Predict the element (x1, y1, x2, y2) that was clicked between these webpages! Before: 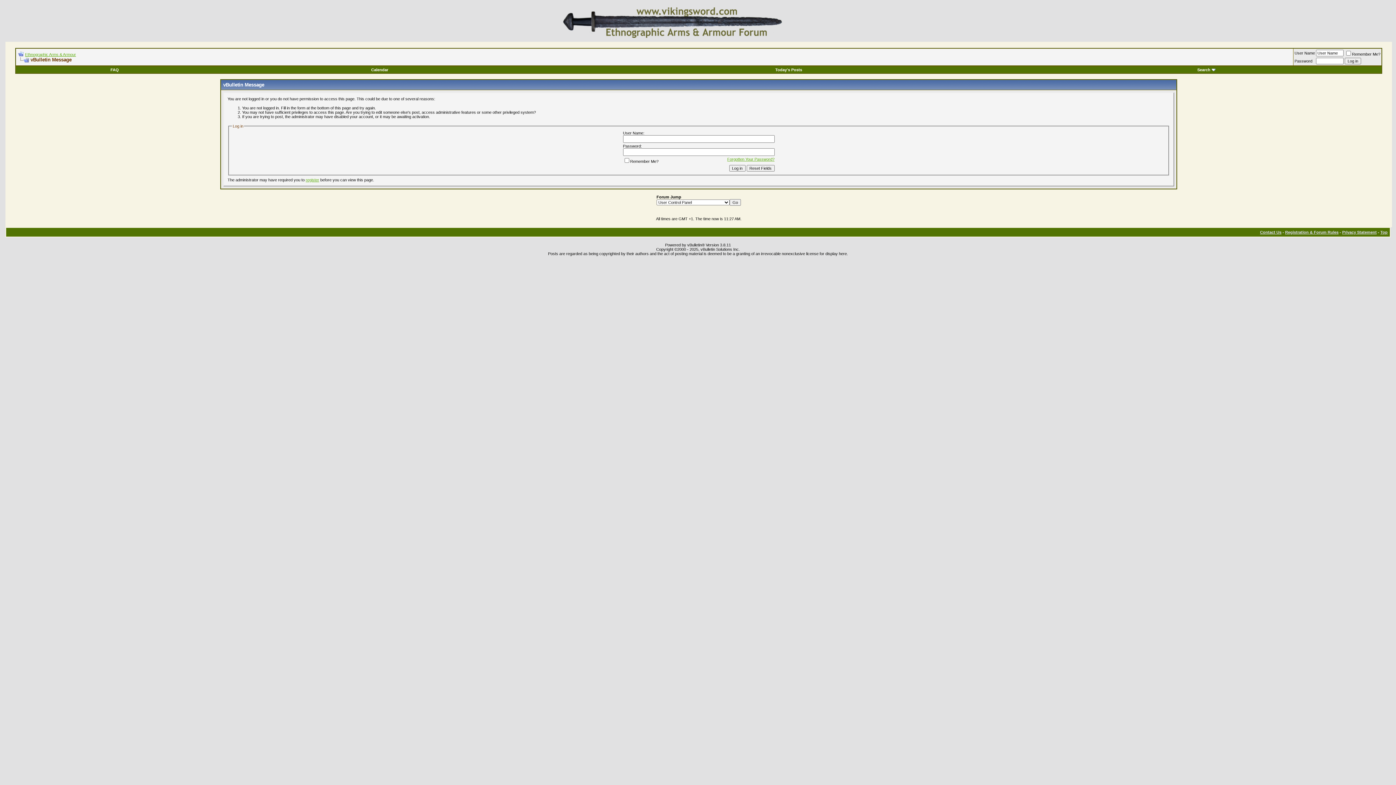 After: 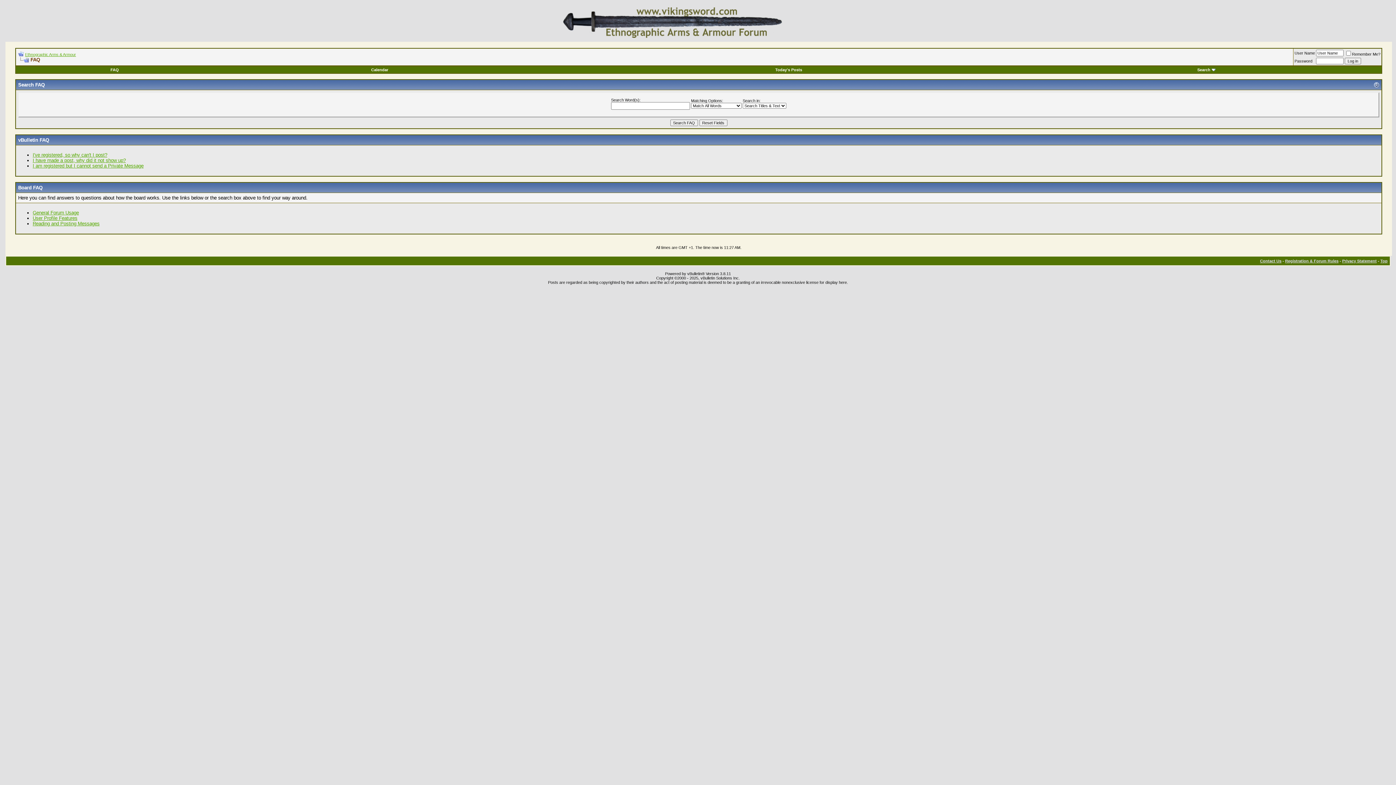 Action: label: FAQ bbox: (110, 67, 118, 72)